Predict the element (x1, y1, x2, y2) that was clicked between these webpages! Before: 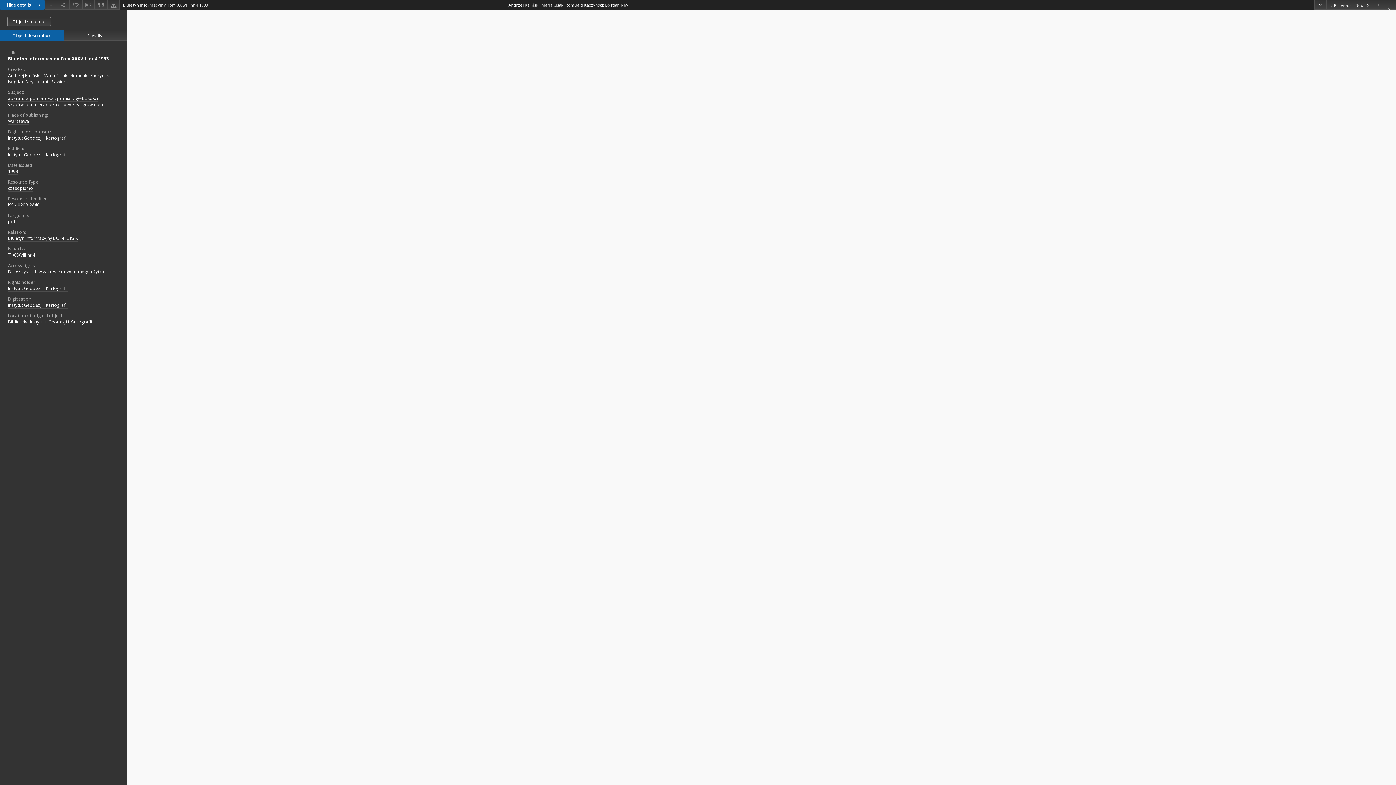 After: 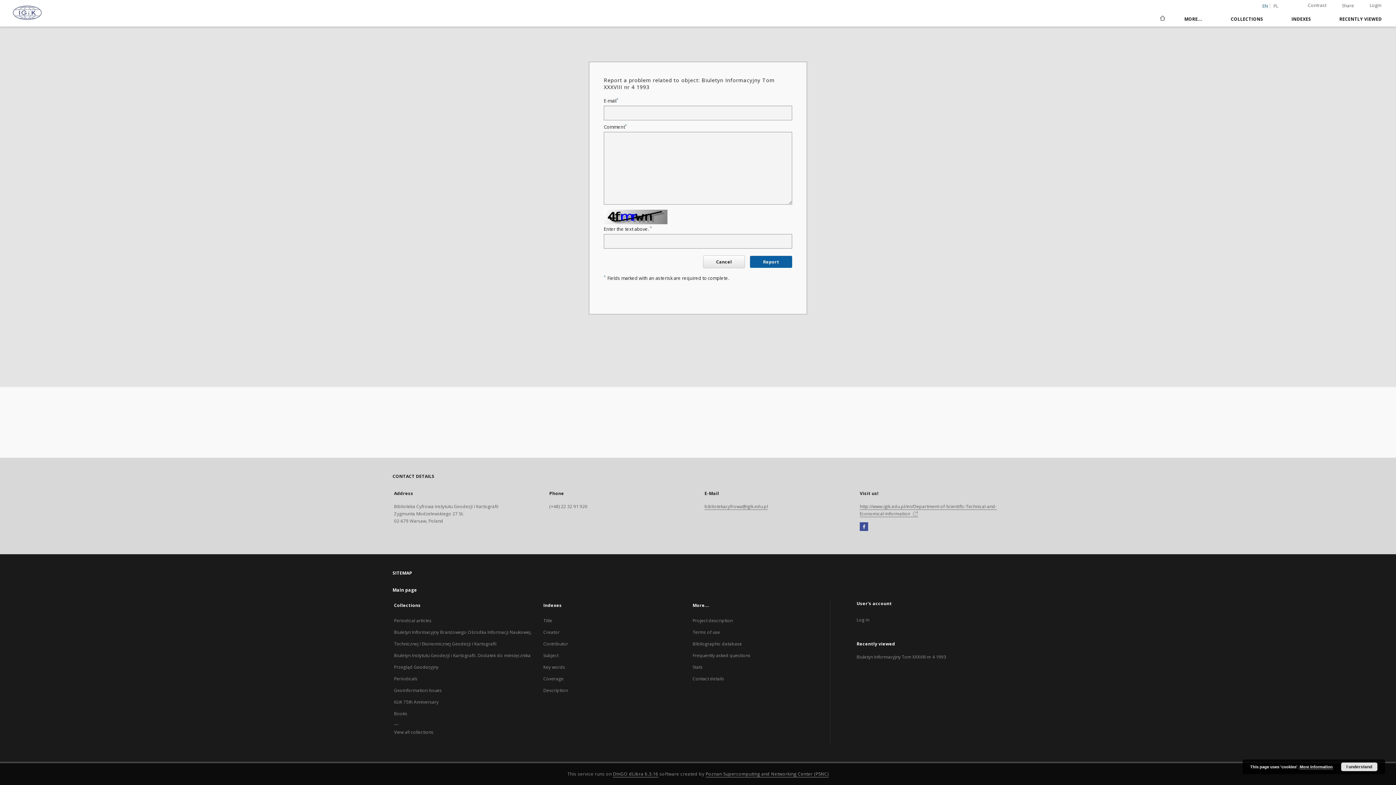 Action: bbox: (107, 0, 119, 9) label: Report an error